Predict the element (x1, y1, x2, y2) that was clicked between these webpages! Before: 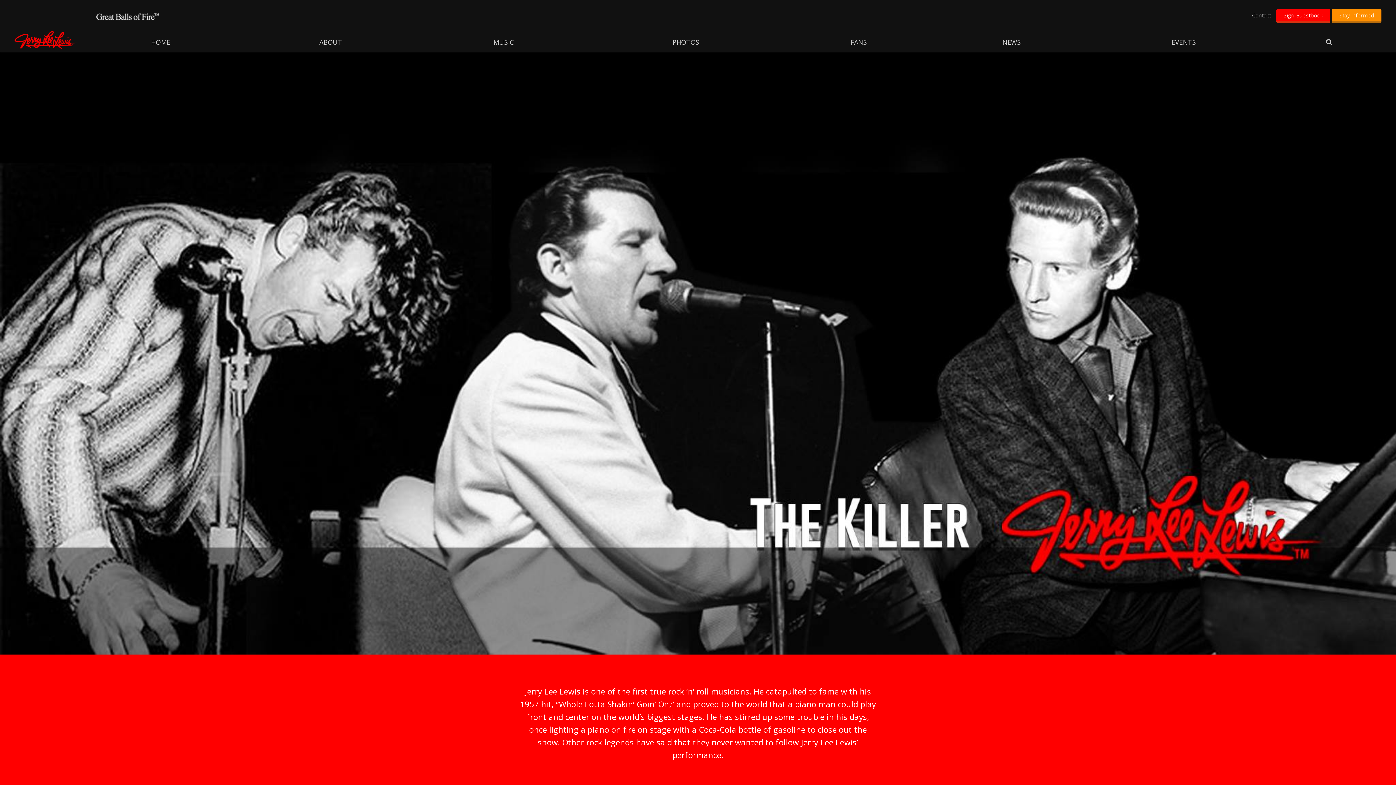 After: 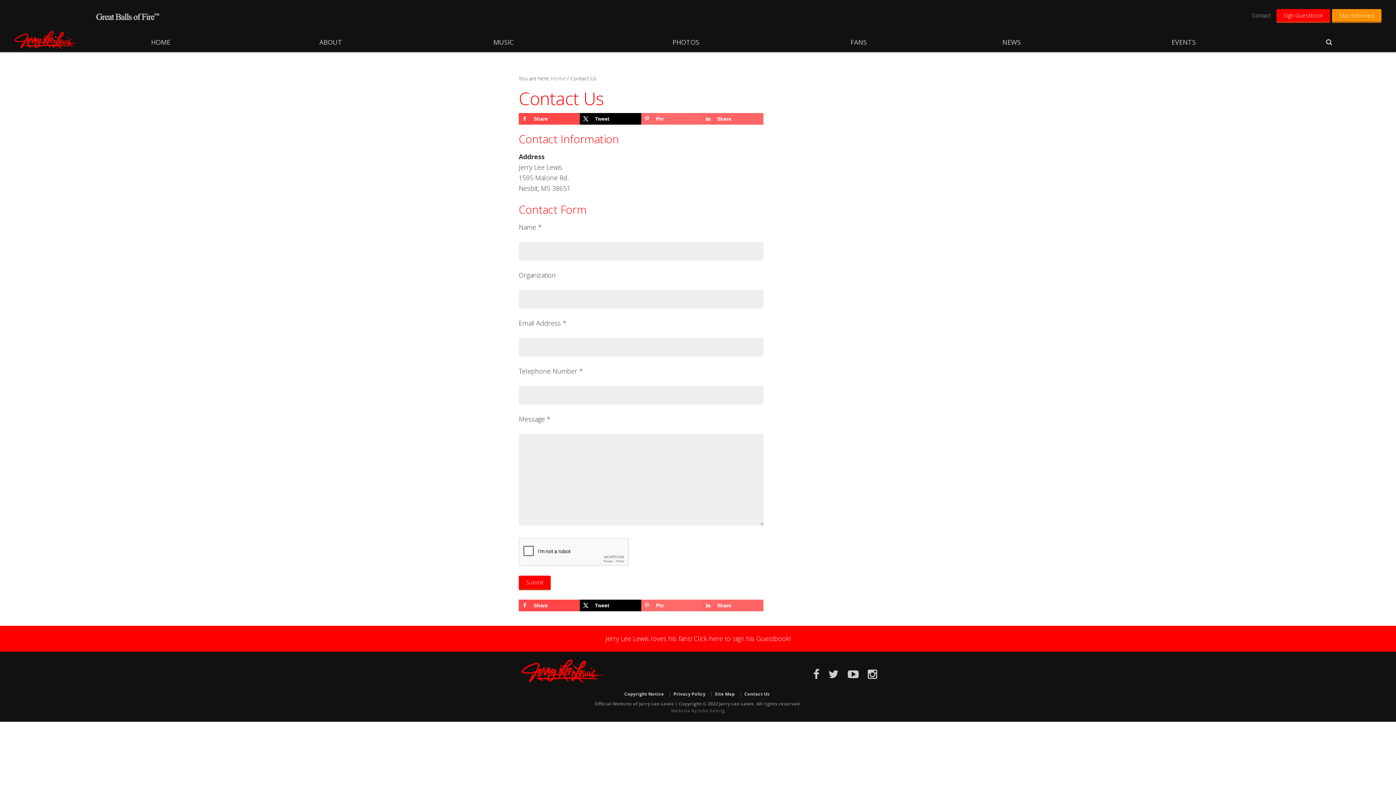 Action: bbox: (1248, 7, 1274, 23) label: Contact